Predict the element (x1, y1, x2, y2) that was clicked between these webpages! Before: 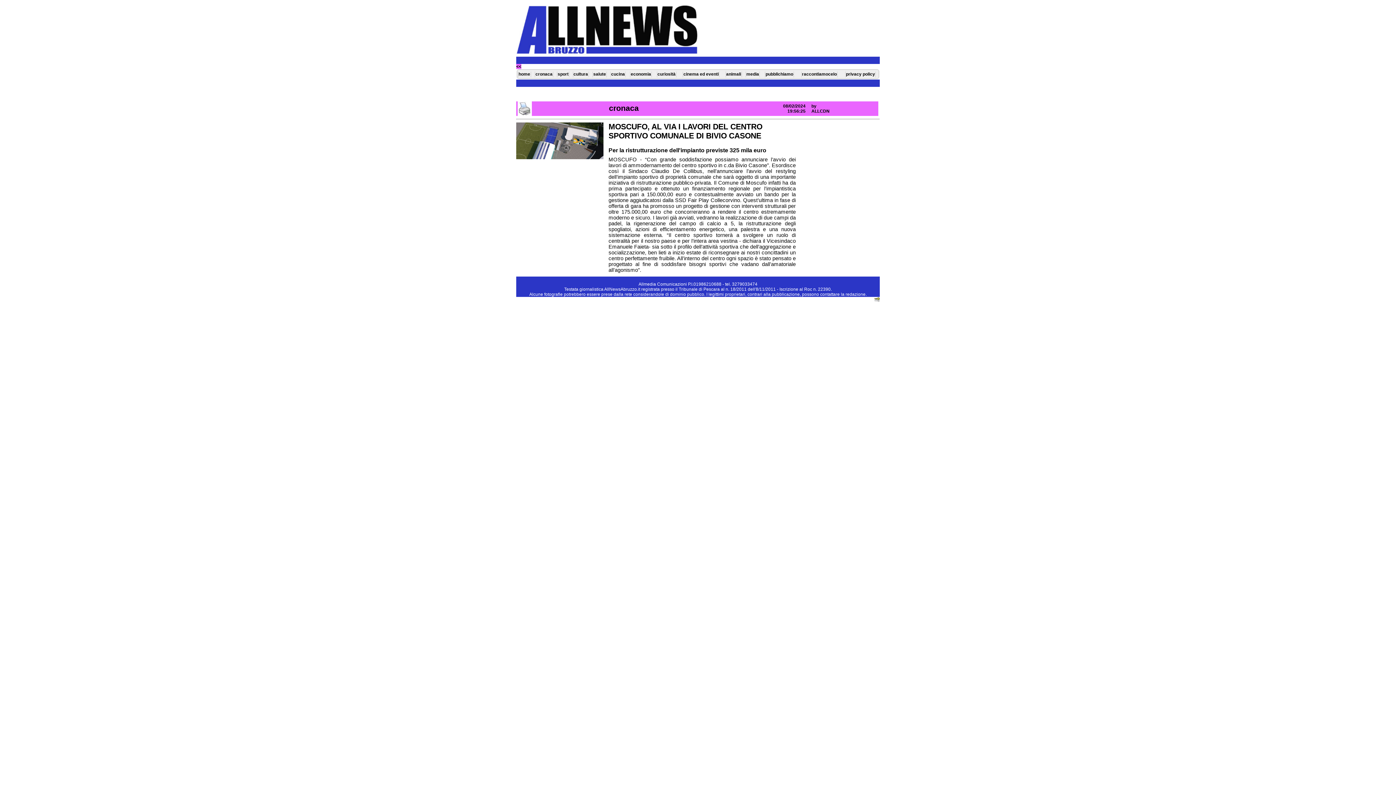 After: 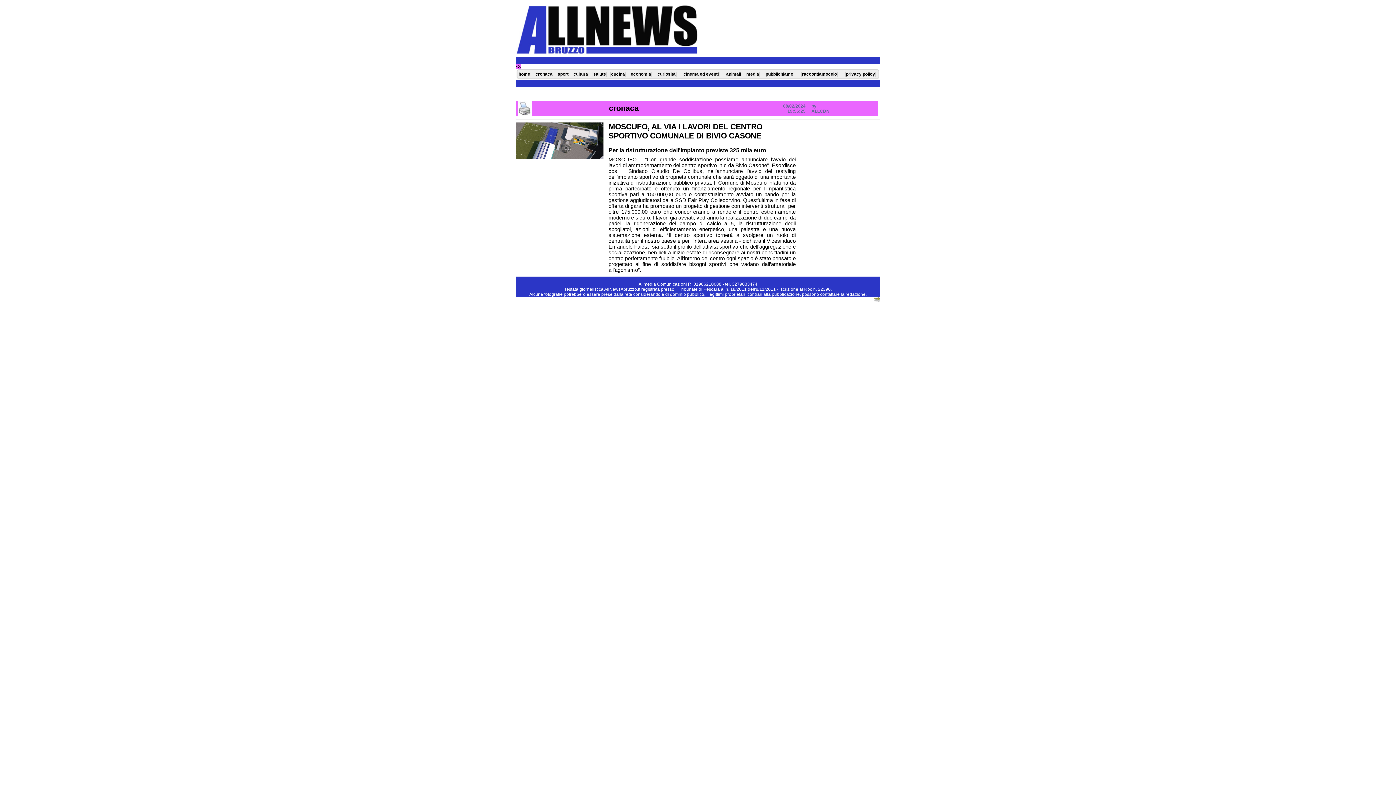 Action: bbox: (517, 112, 532, 117)